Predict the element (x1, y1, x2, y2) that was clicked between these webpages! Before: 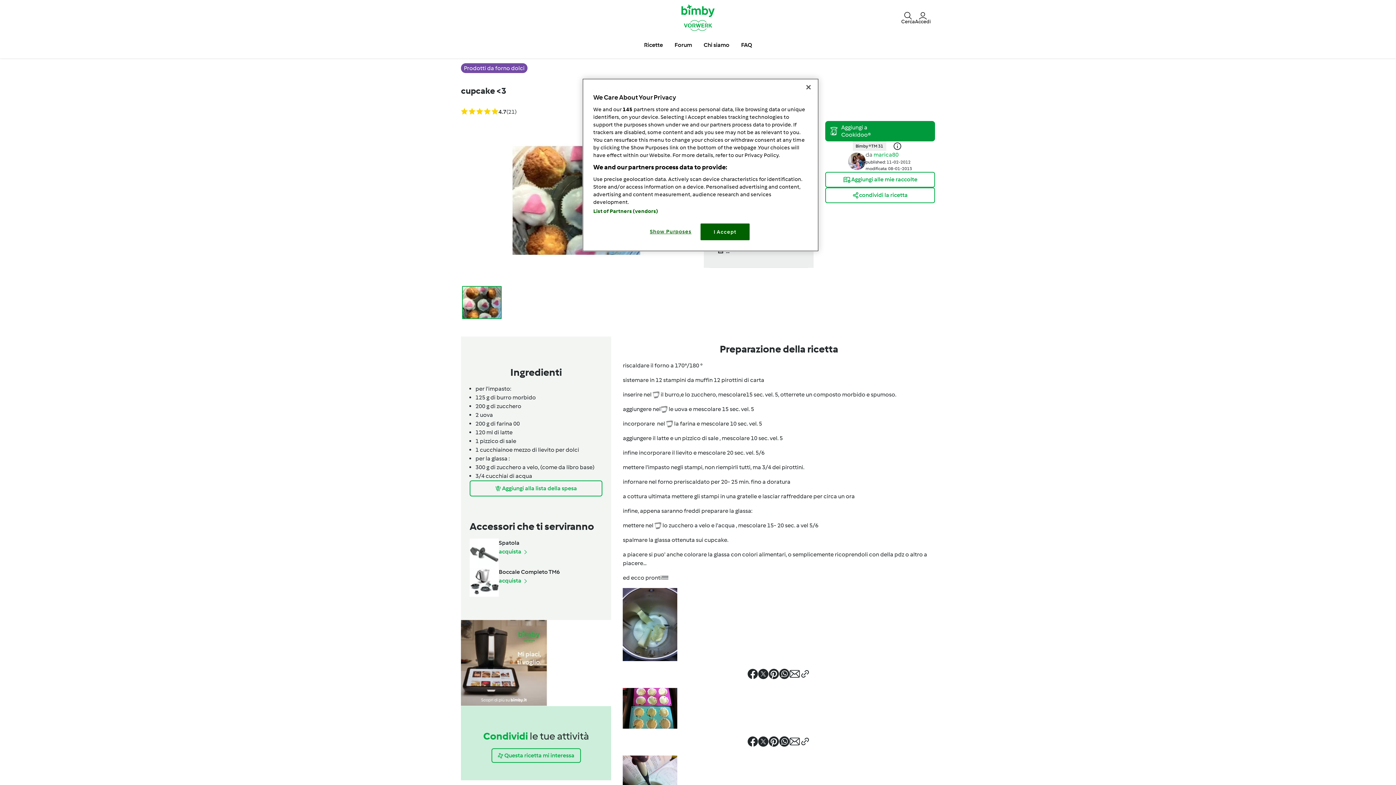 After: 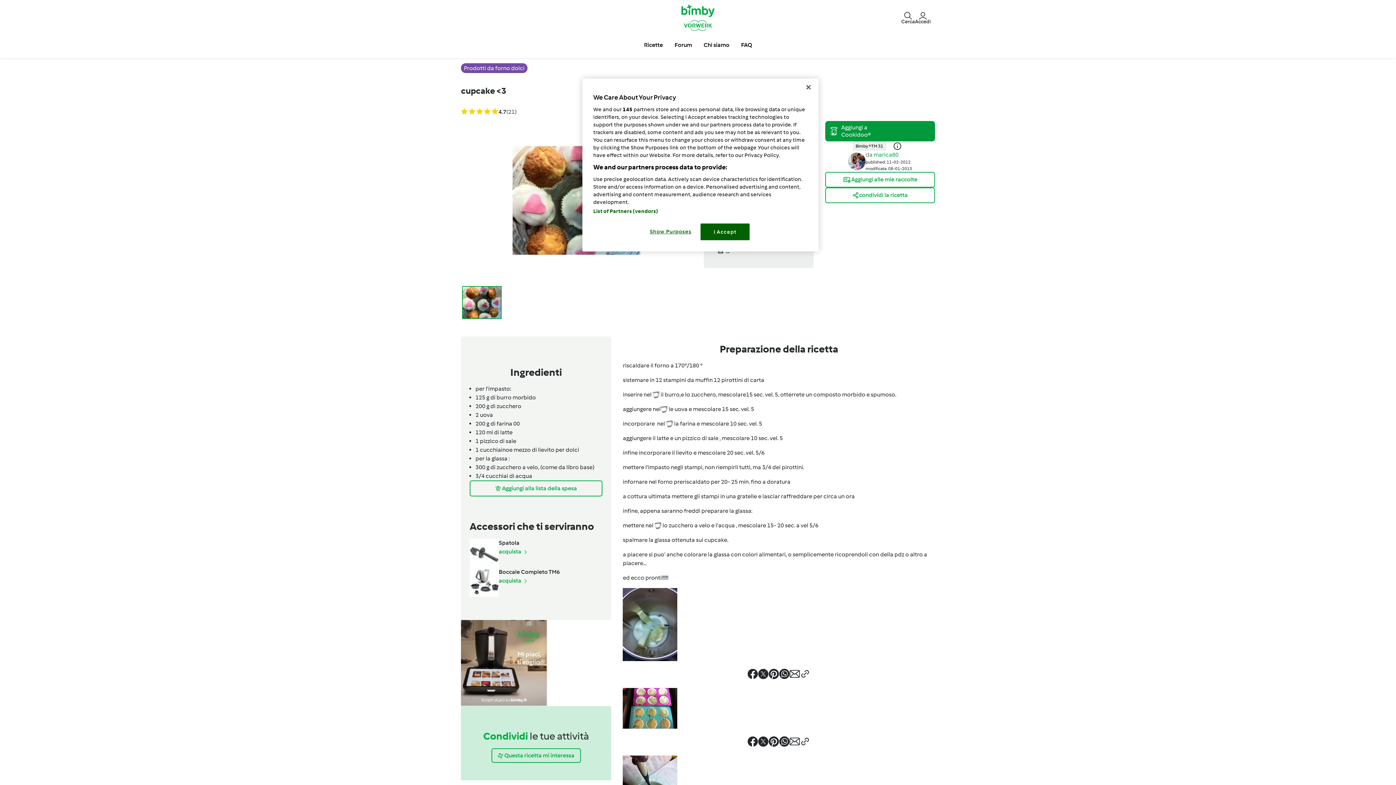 Action: bbox: (789, 668, 800, 680) label: Inviare via email